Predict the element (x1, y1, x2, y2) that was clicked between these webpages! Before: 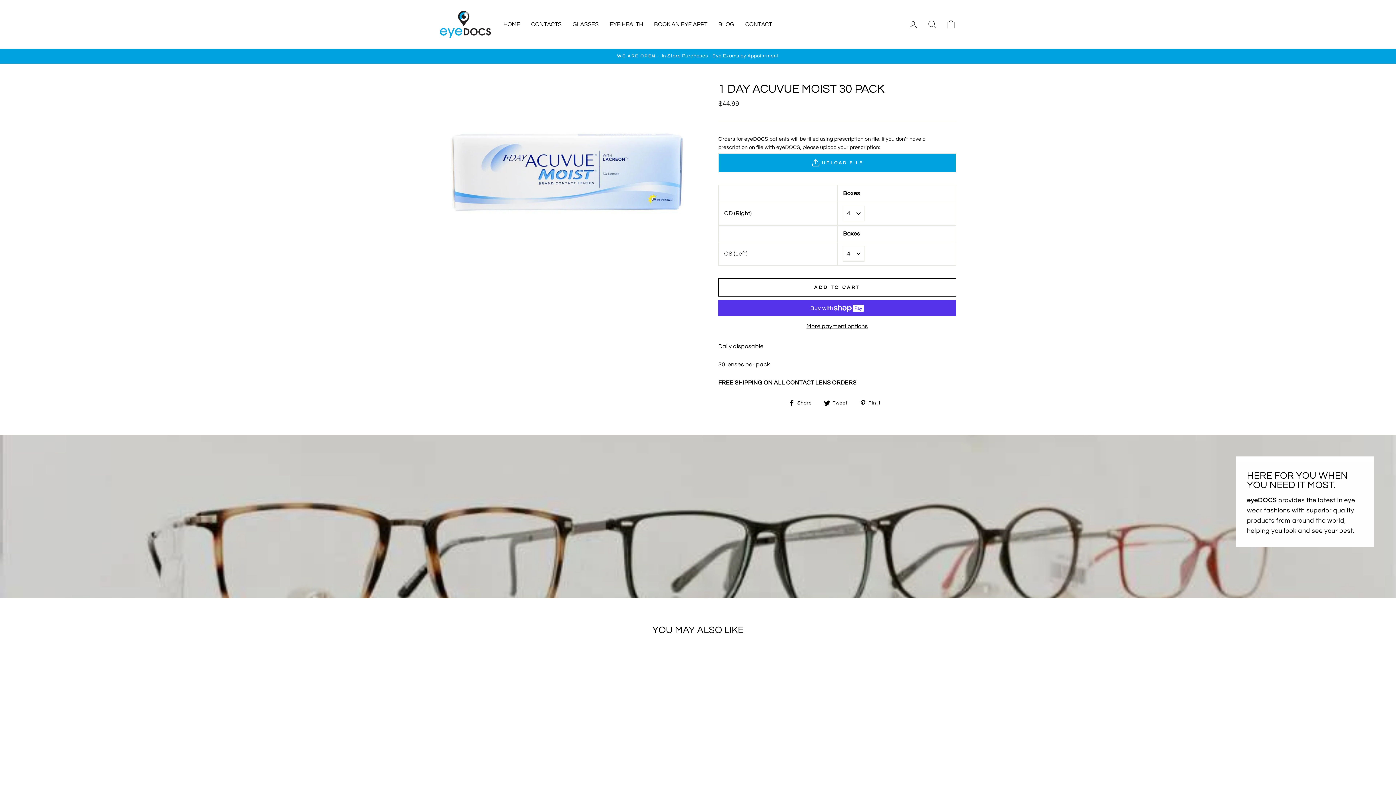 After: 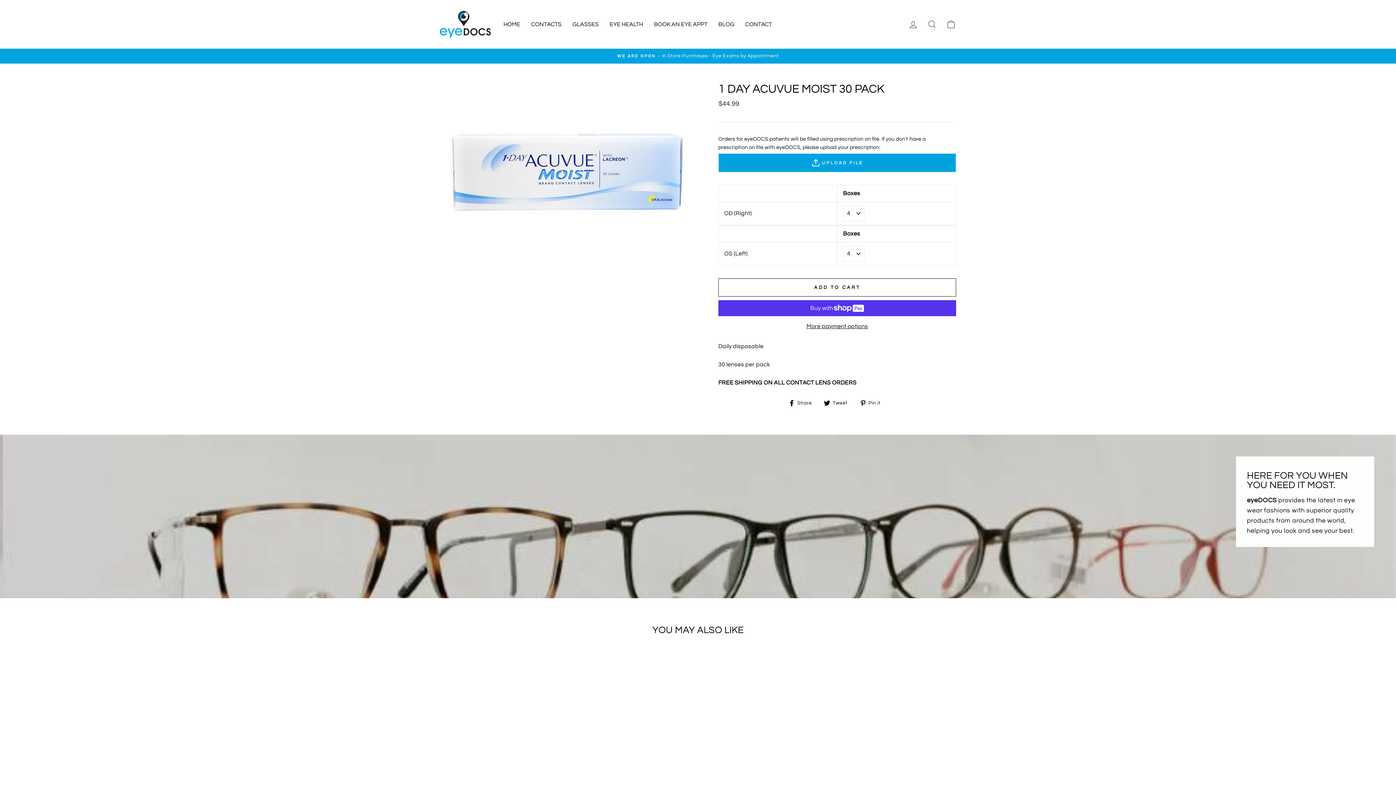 Action: bbox: (824, 398, 853, 407) label:  Tweet
Tweet on Twitter